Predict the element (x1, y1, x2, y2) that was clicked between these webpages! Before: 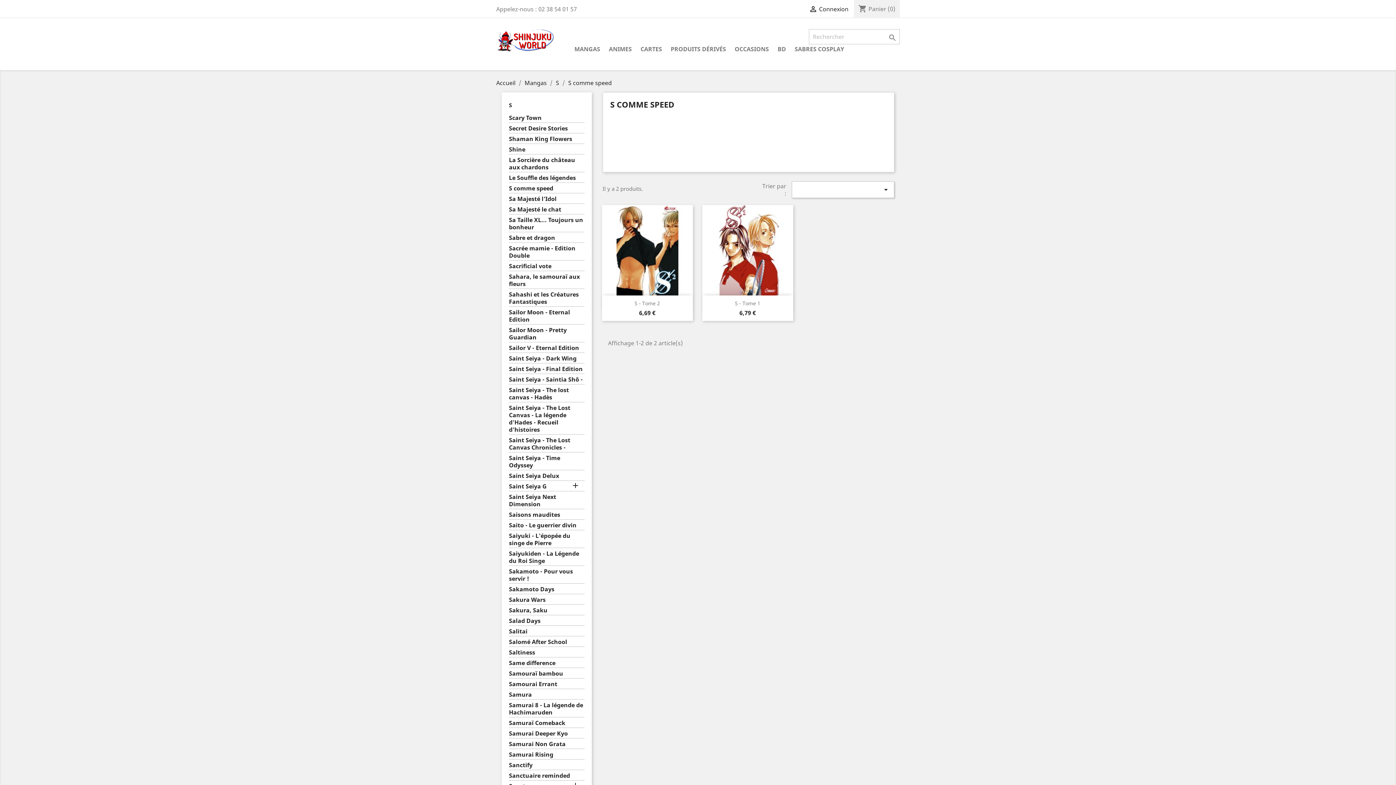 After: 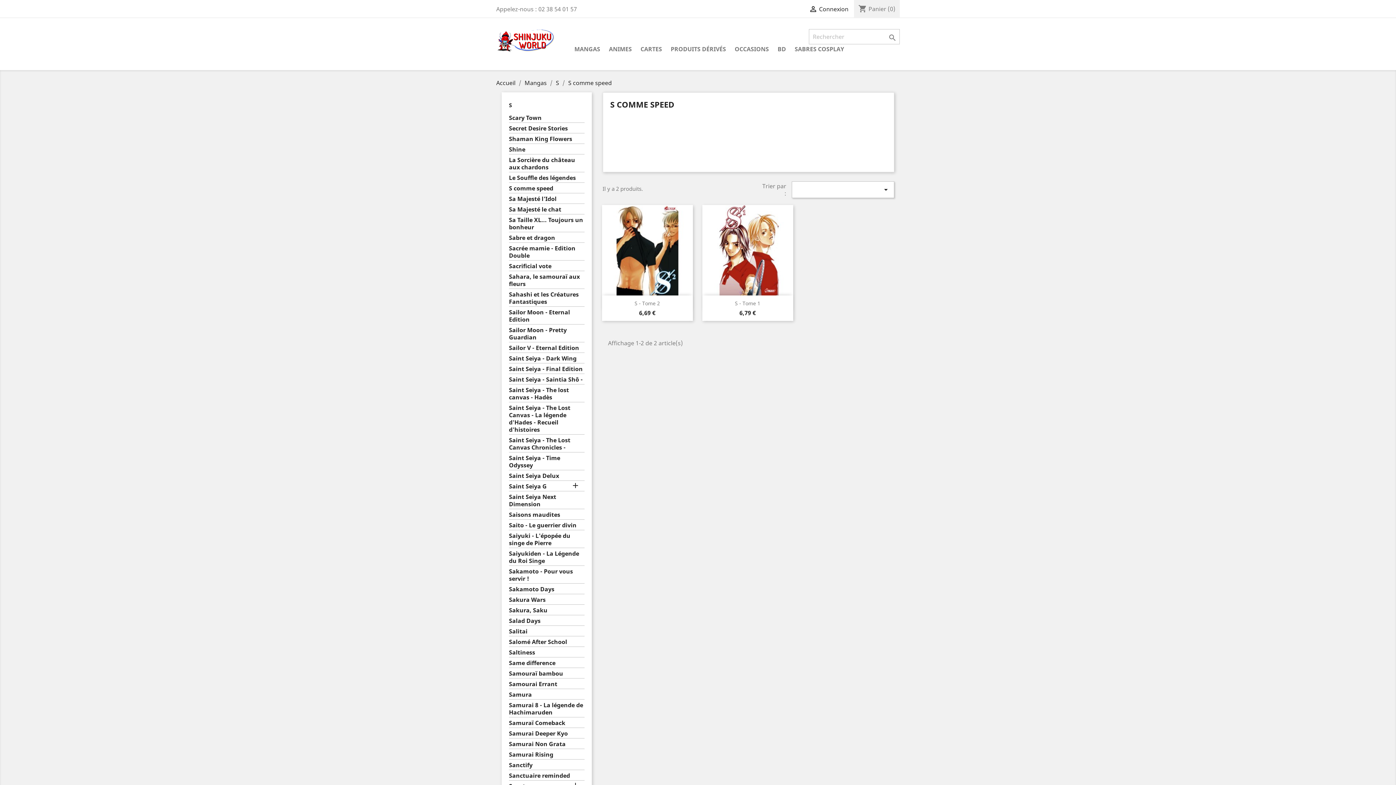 Action: label: S comme speed bbox: (568, 78, 612, 86)